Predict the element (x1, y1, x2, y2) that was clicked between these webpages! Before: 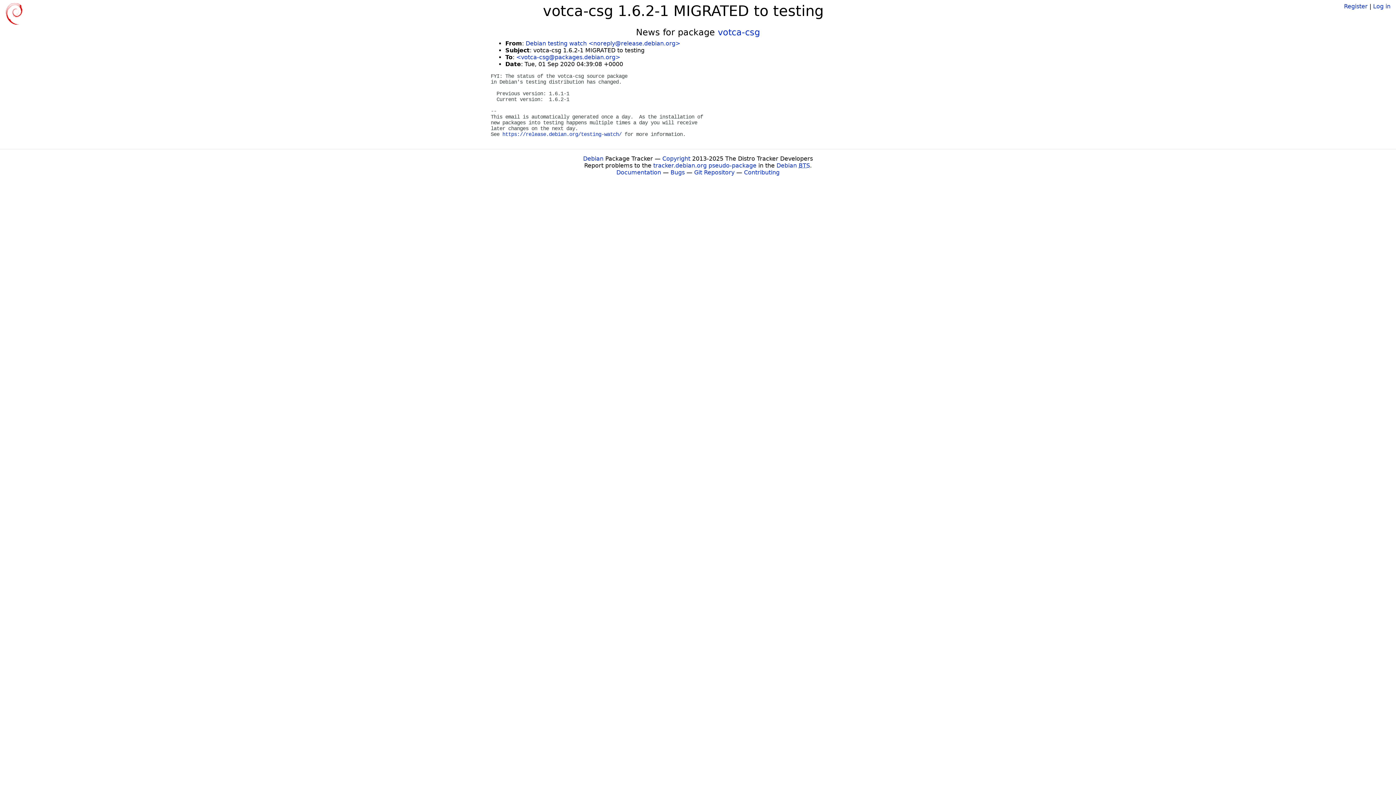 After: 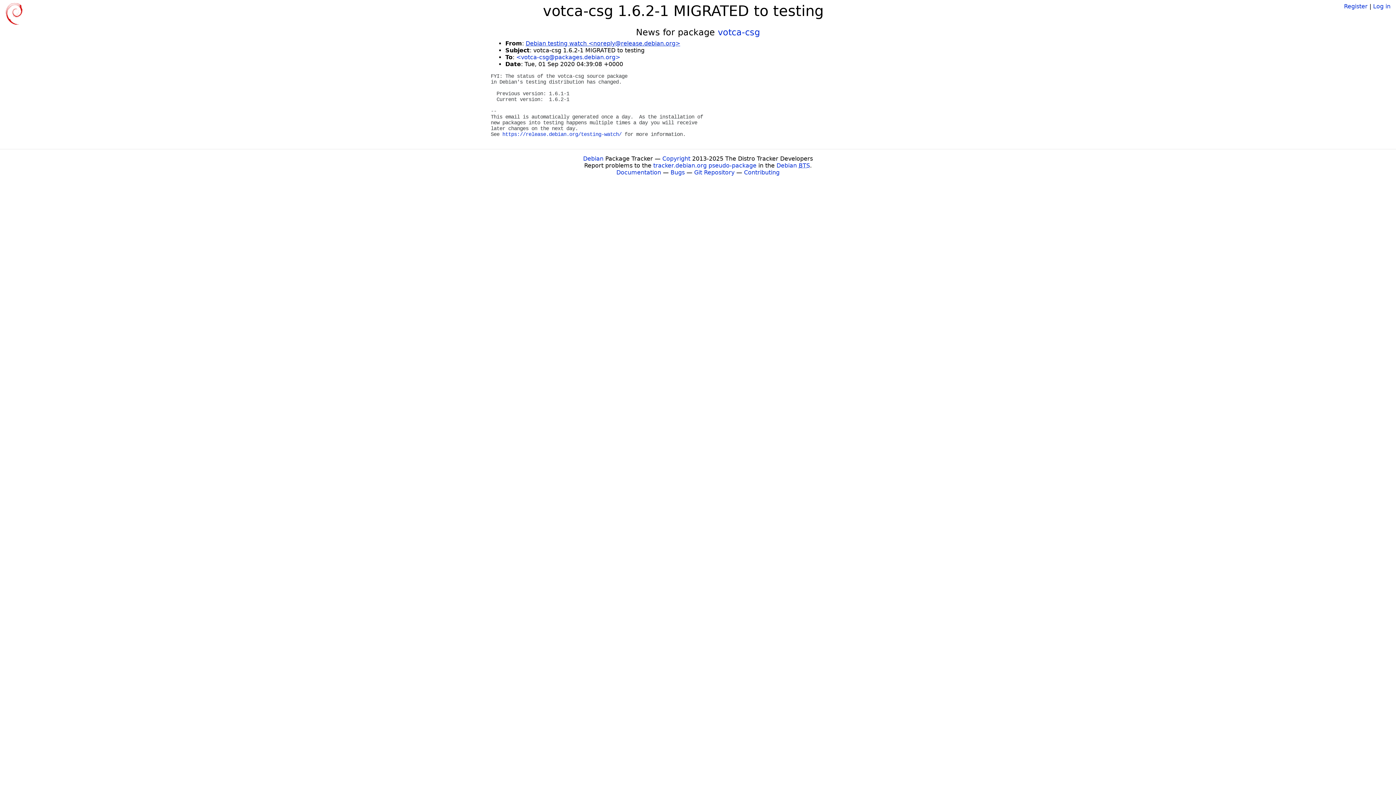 Action: bbox: (525, 40, 680, 46) label: Debian testing watch <noreply@release.debian.org>